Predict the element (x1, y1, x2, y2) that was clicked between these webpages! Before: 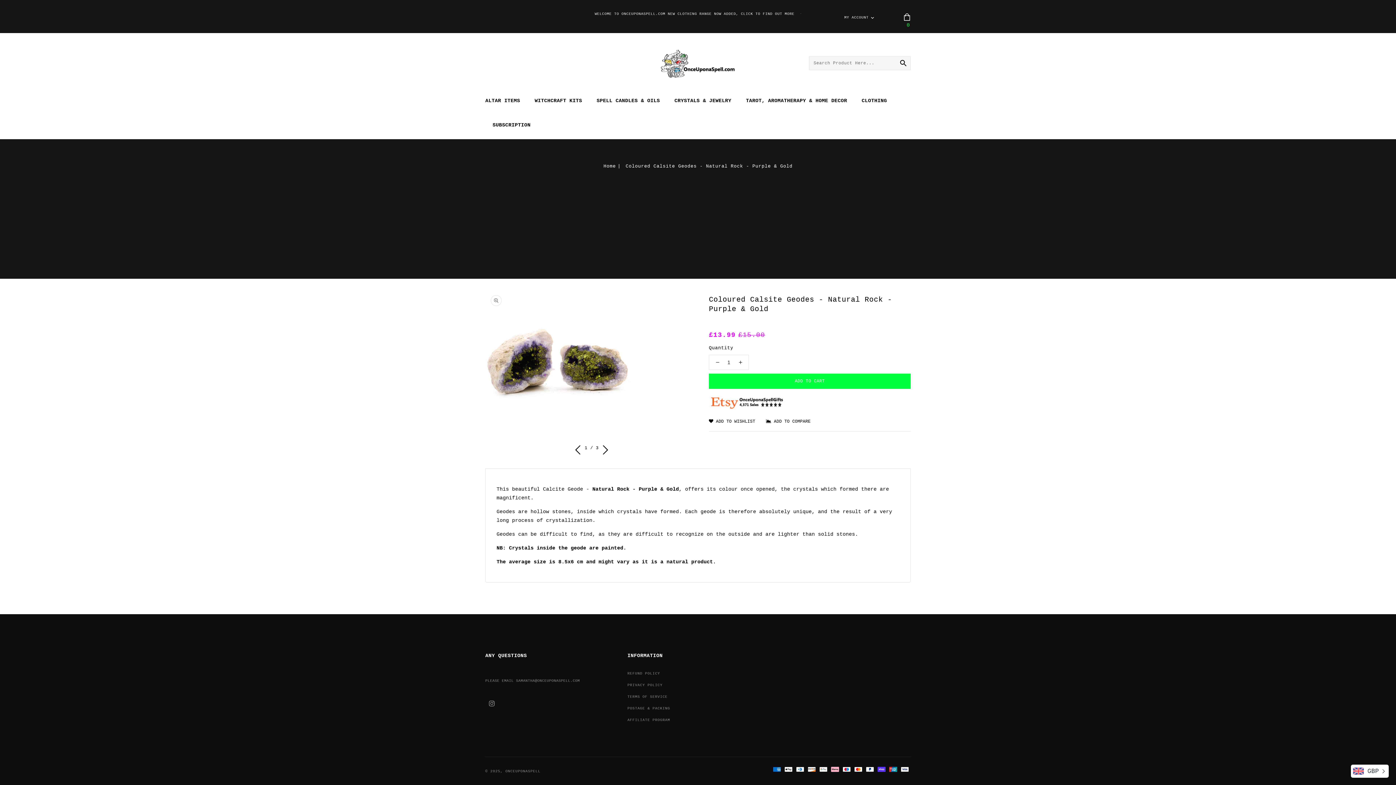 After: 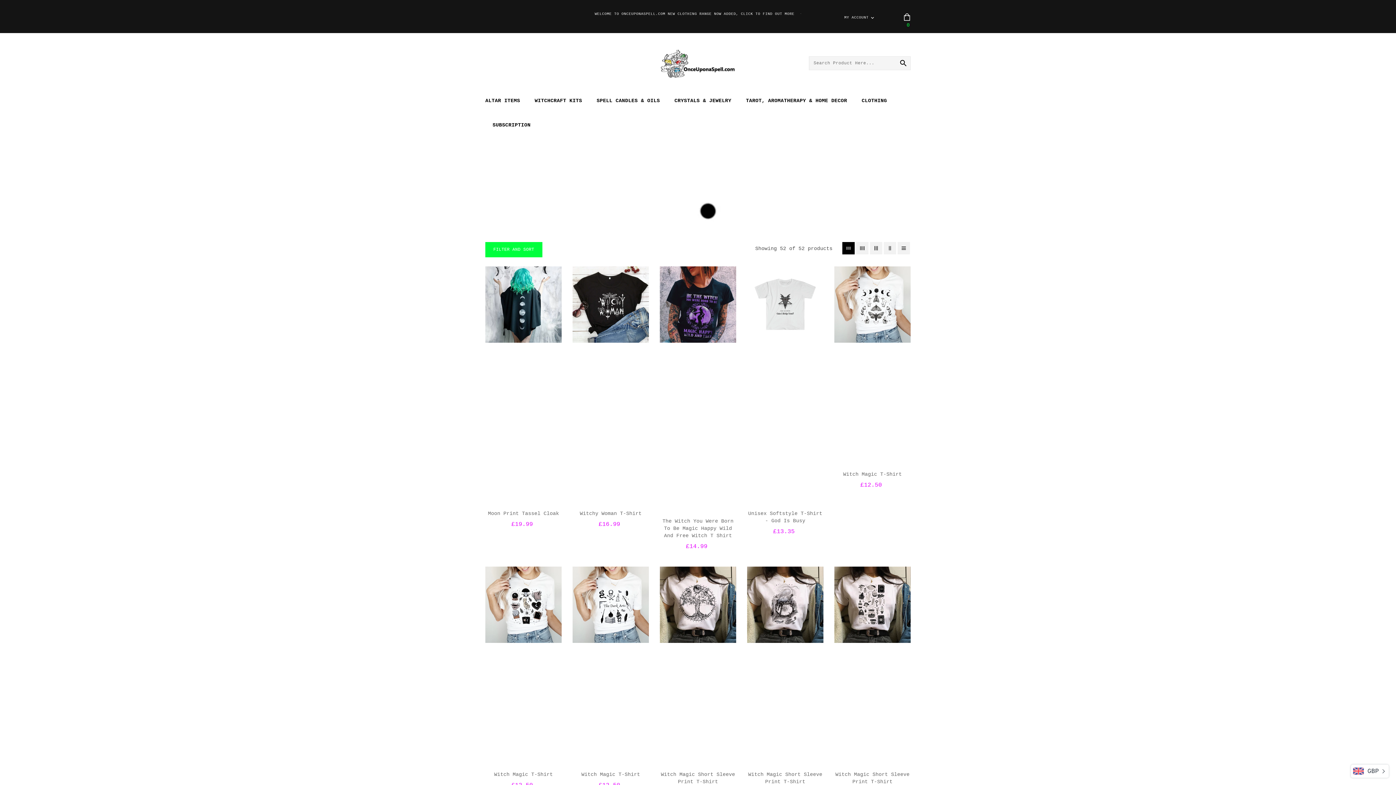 Action: bbox: (882, 16, 903, 23)